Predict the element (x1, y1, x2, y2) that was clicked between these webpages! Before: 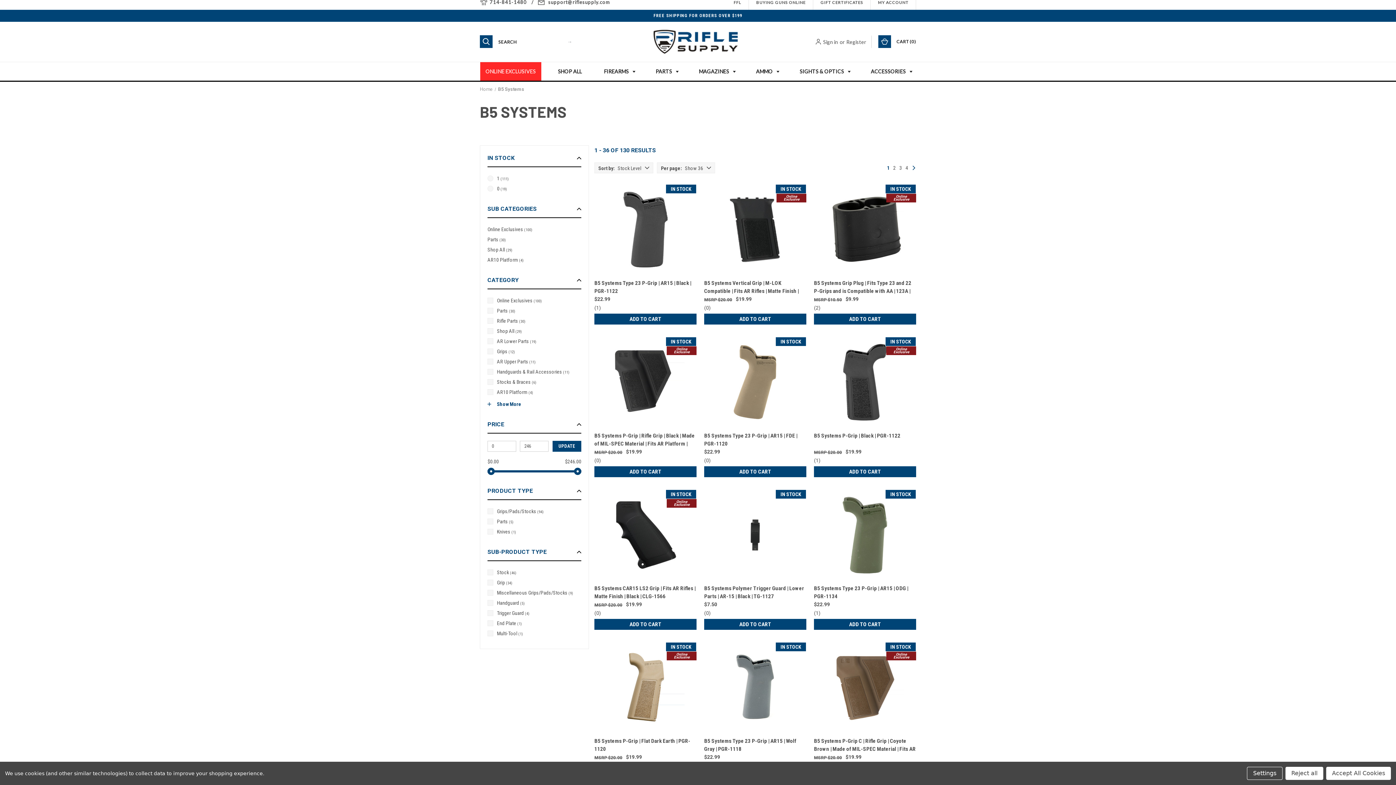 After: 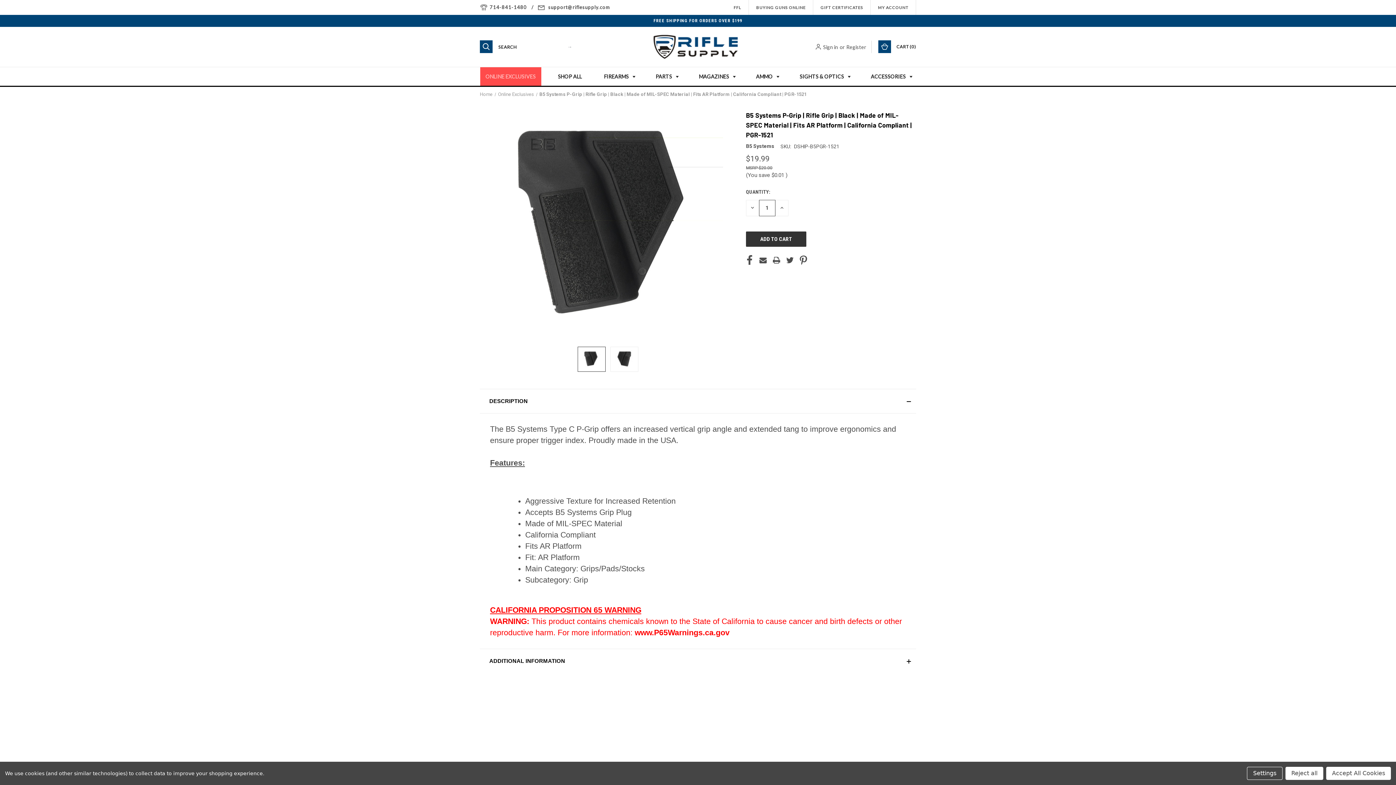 Action: bbox: (594, 431, 696, 448) label: B5 Systems P-Grip | Rifle Grip | Black | Made of MIL-SPEC Material | Fits AR Platform | California Compliant | PGR-1521 | $19.99